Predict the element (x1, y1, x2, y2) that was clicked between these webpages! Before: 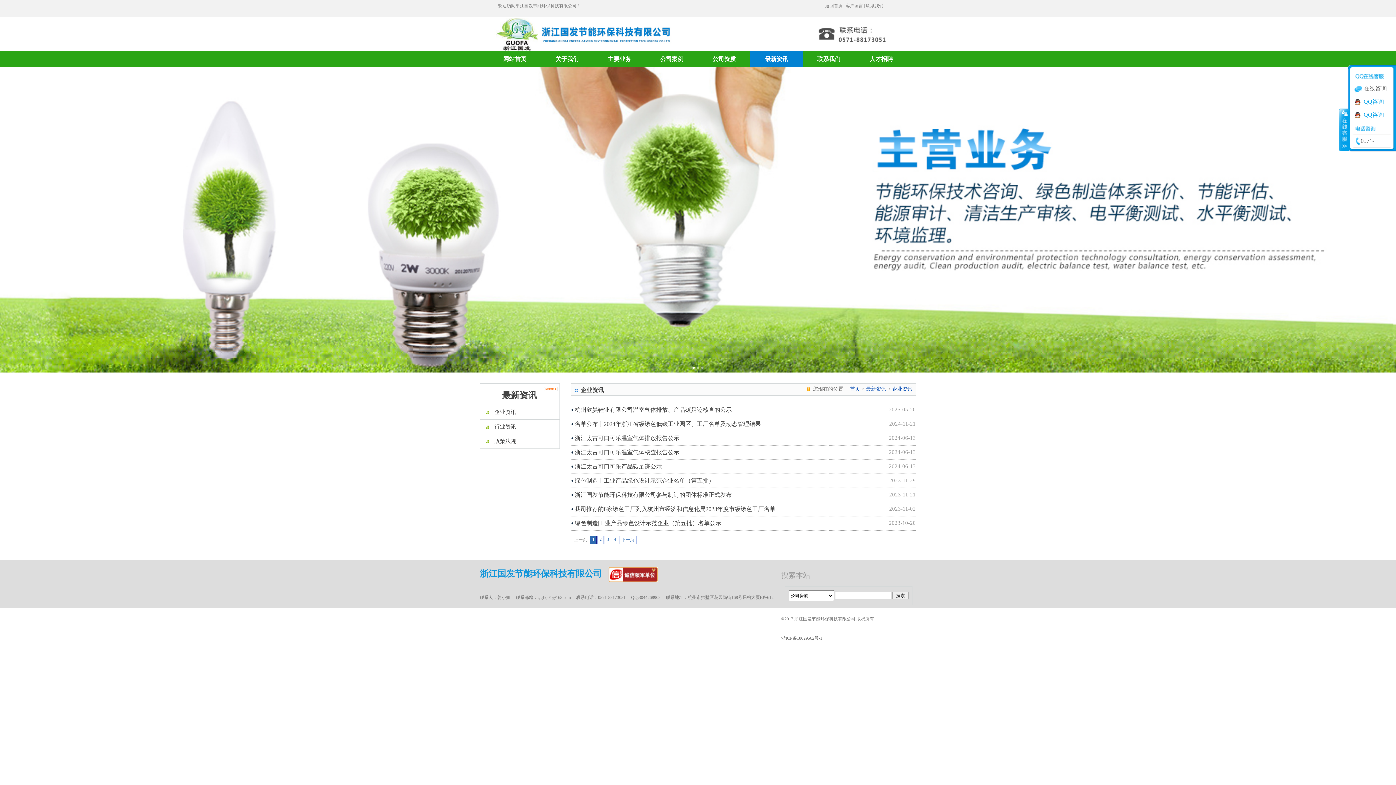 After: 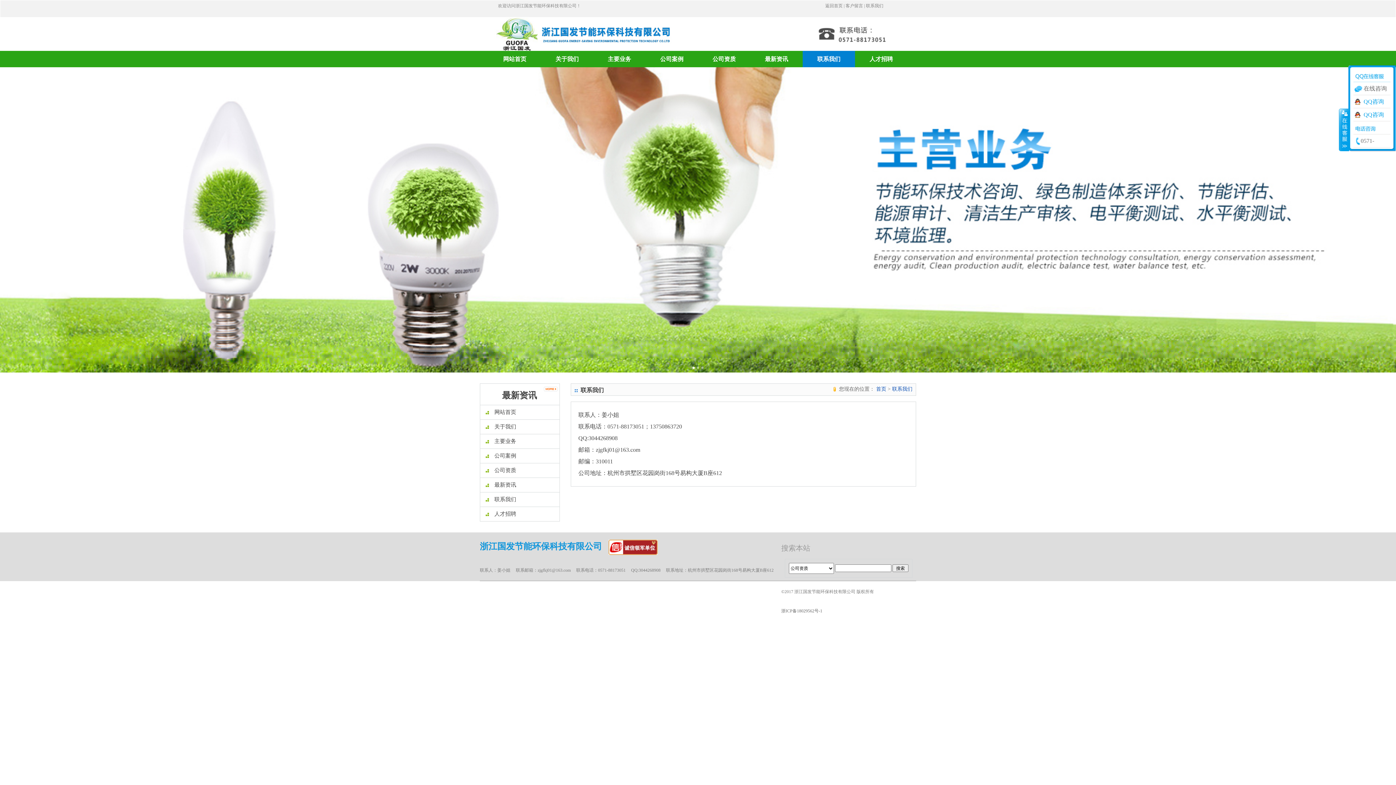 Action: bbox: (802, 50, 855, 67) label: 联系我们